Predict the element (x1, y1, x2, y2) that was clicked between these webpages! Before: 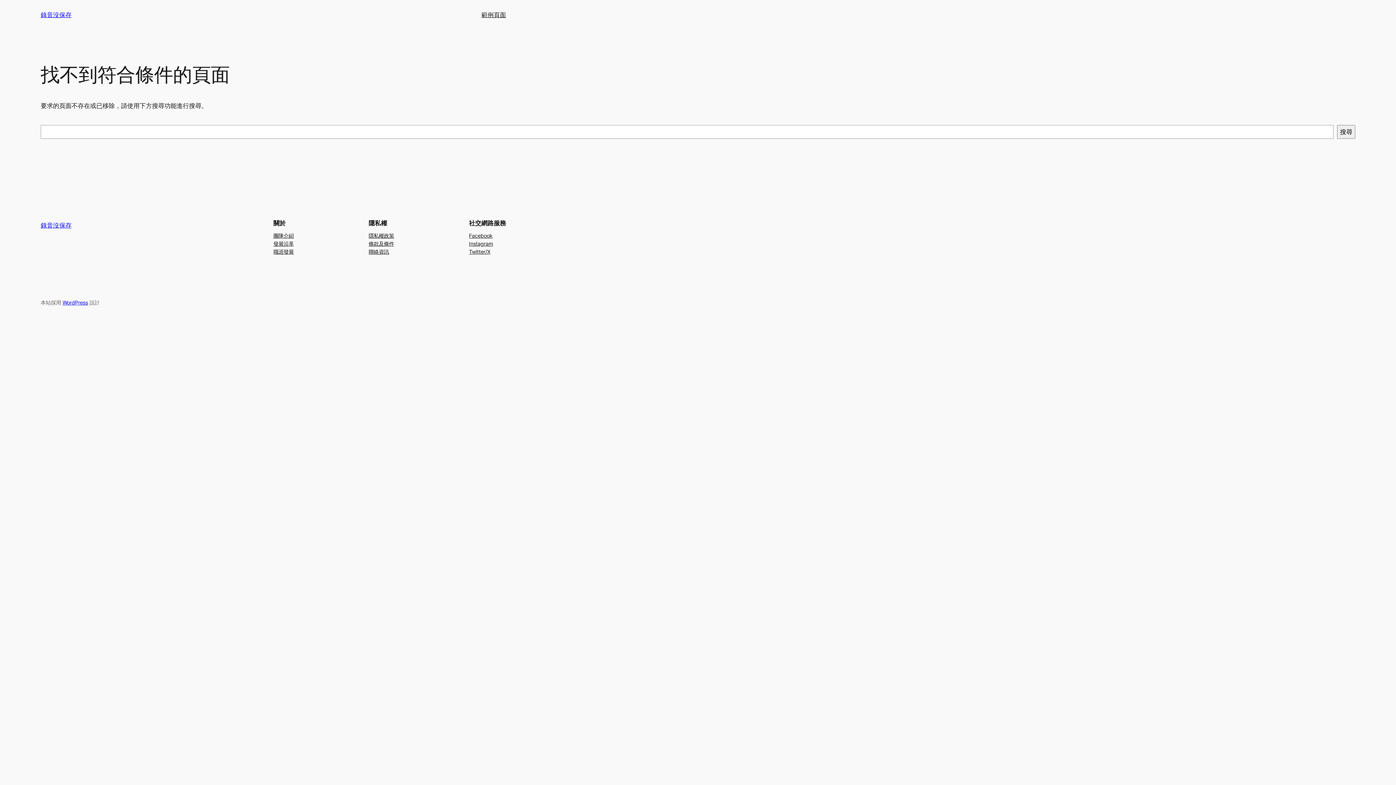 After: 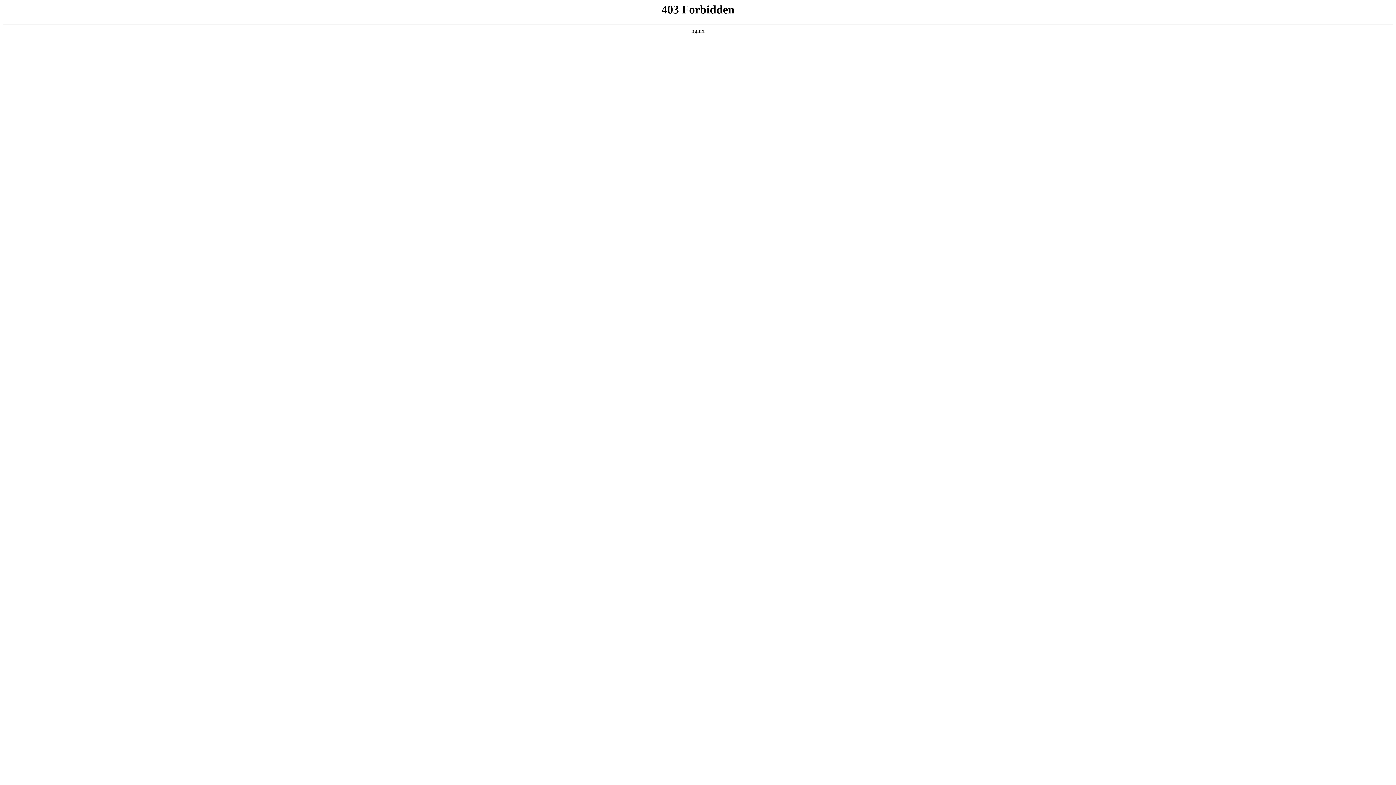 Action: label: WordPress bbox: (62, 299, 88, 305)